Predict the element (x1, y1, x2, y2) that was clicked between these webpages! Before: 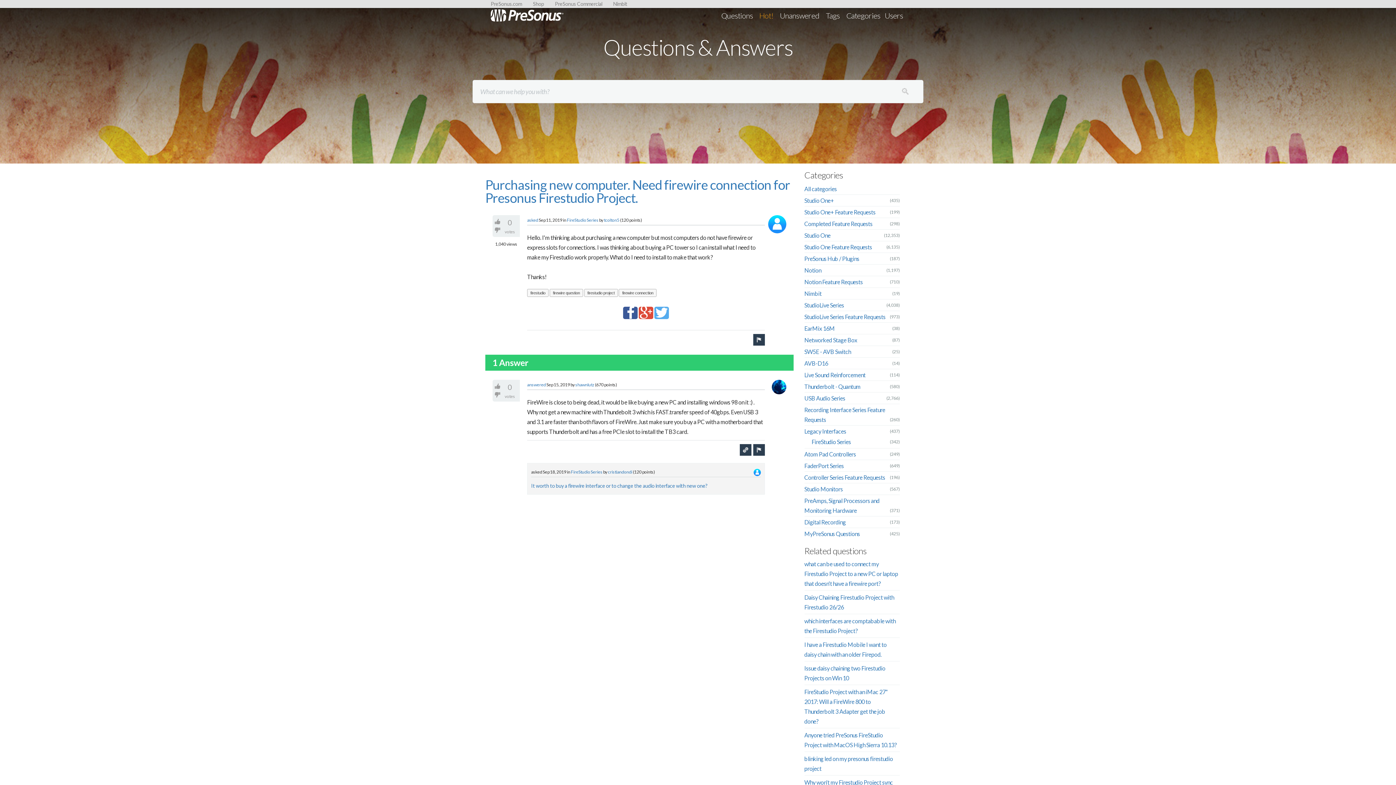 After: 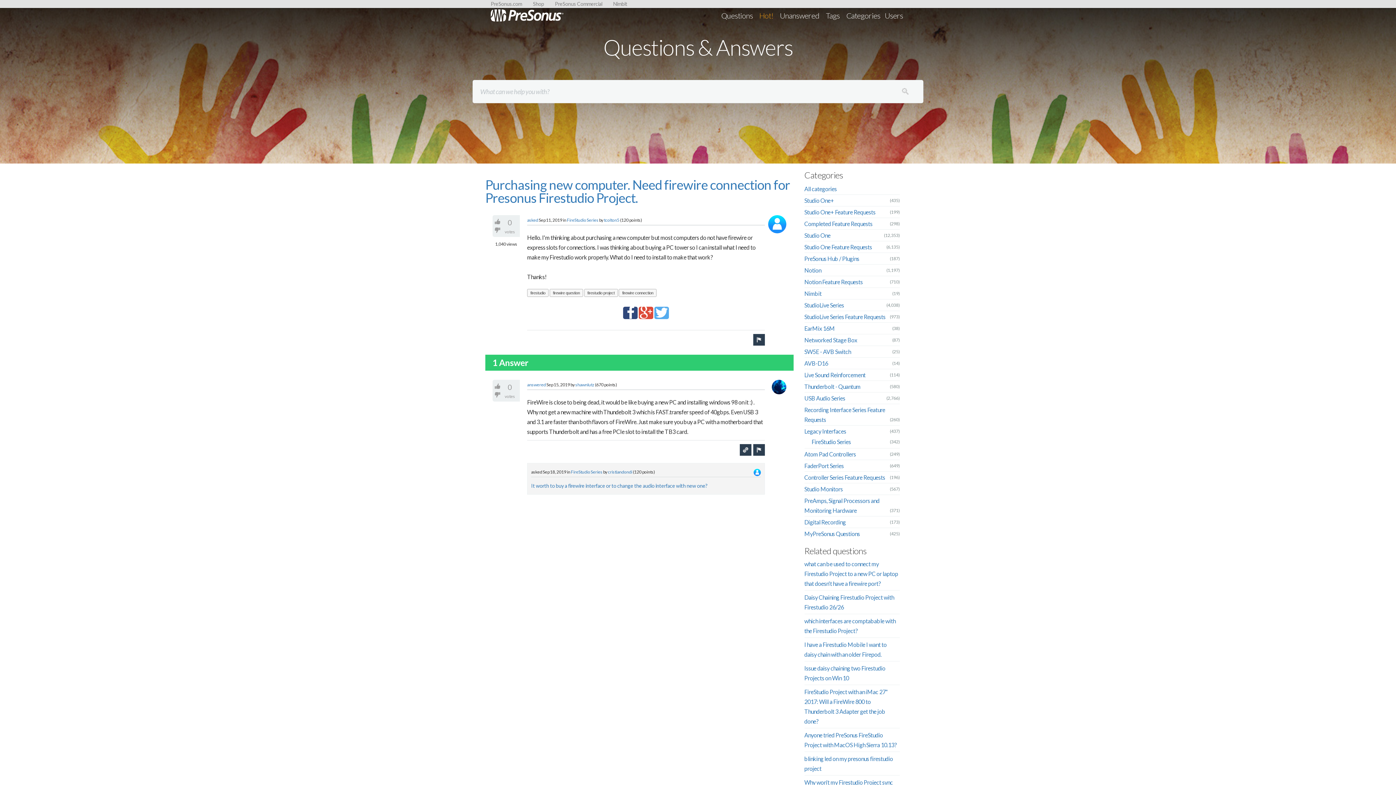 Action: bbox: (623, 306, 637, 319)